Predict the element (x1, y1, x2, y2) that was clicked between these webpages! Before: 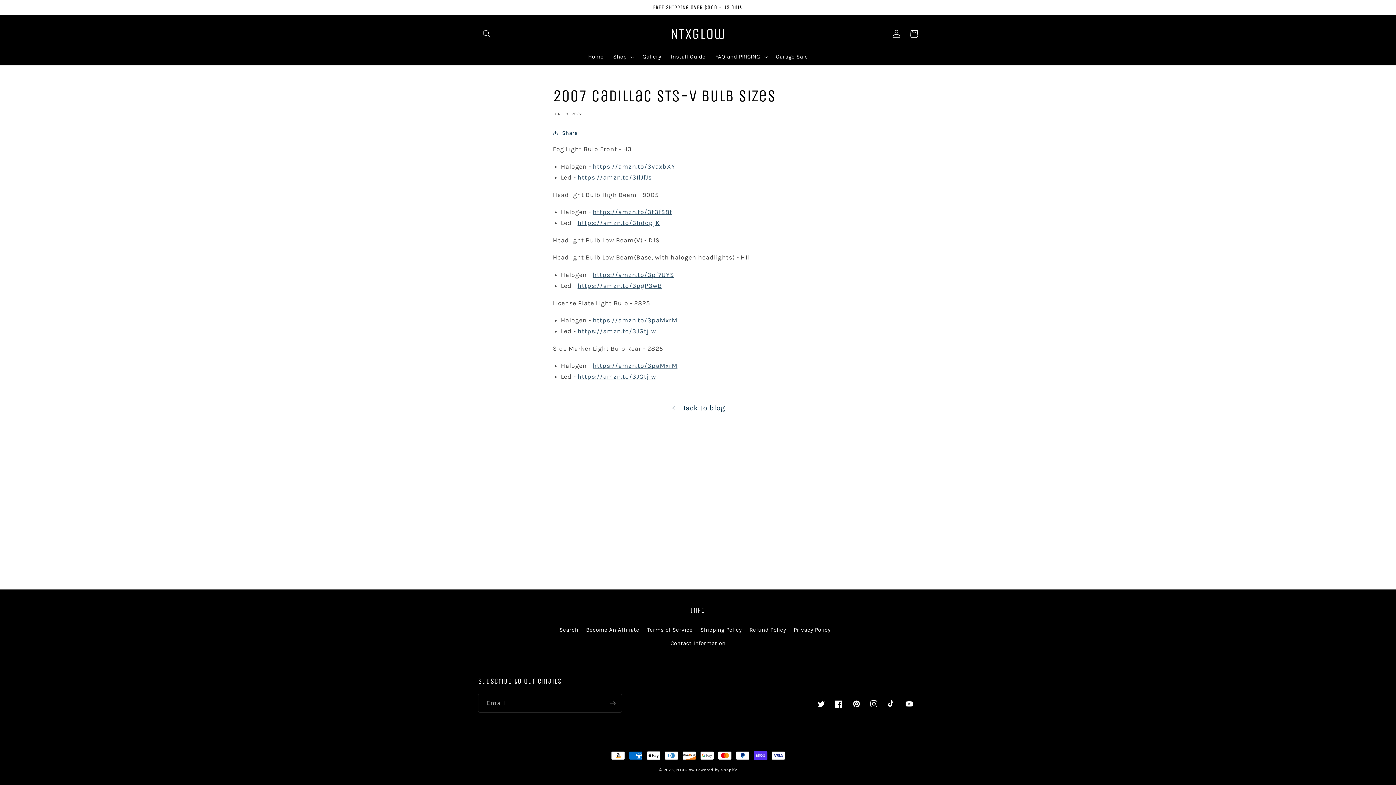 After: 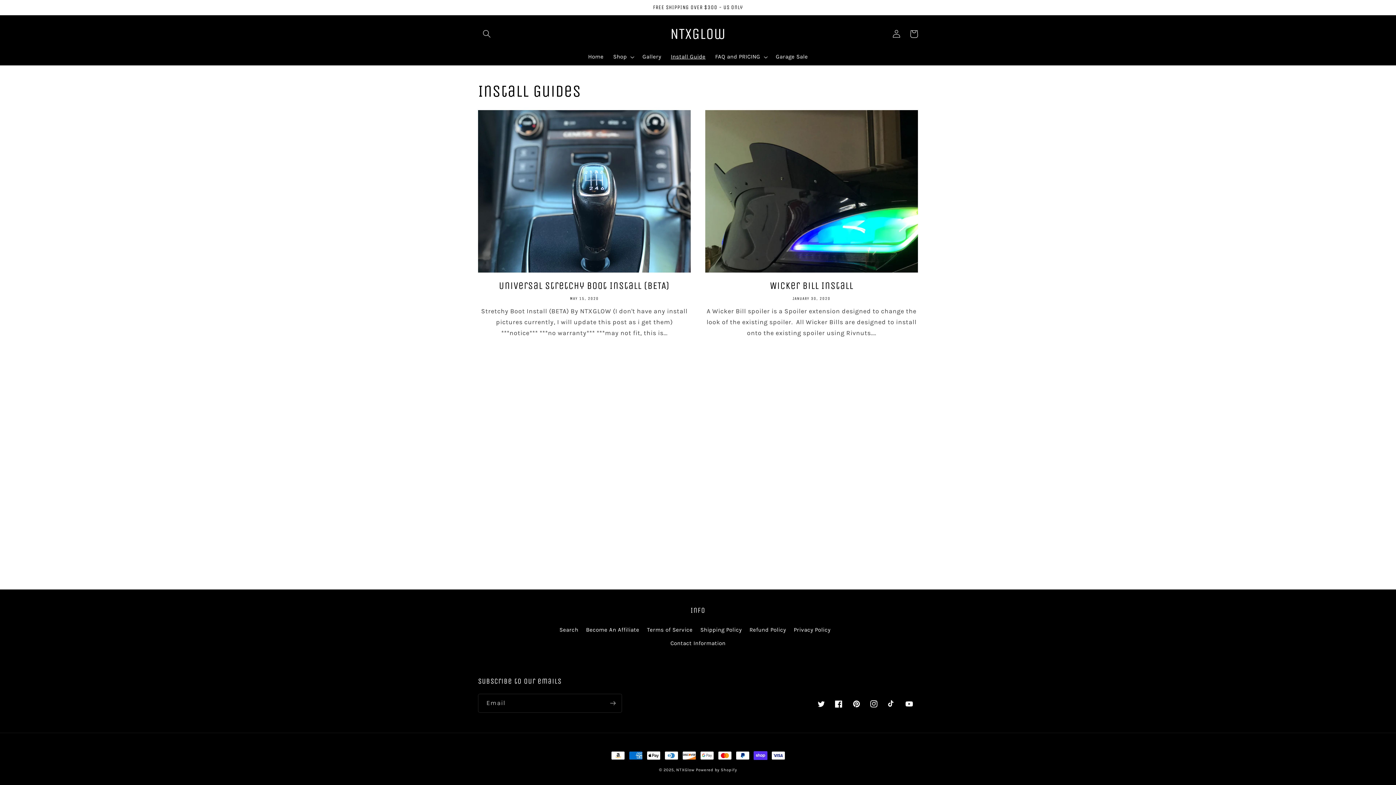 Action: label: Install Guide bbox: (666, 48, 710, 65)